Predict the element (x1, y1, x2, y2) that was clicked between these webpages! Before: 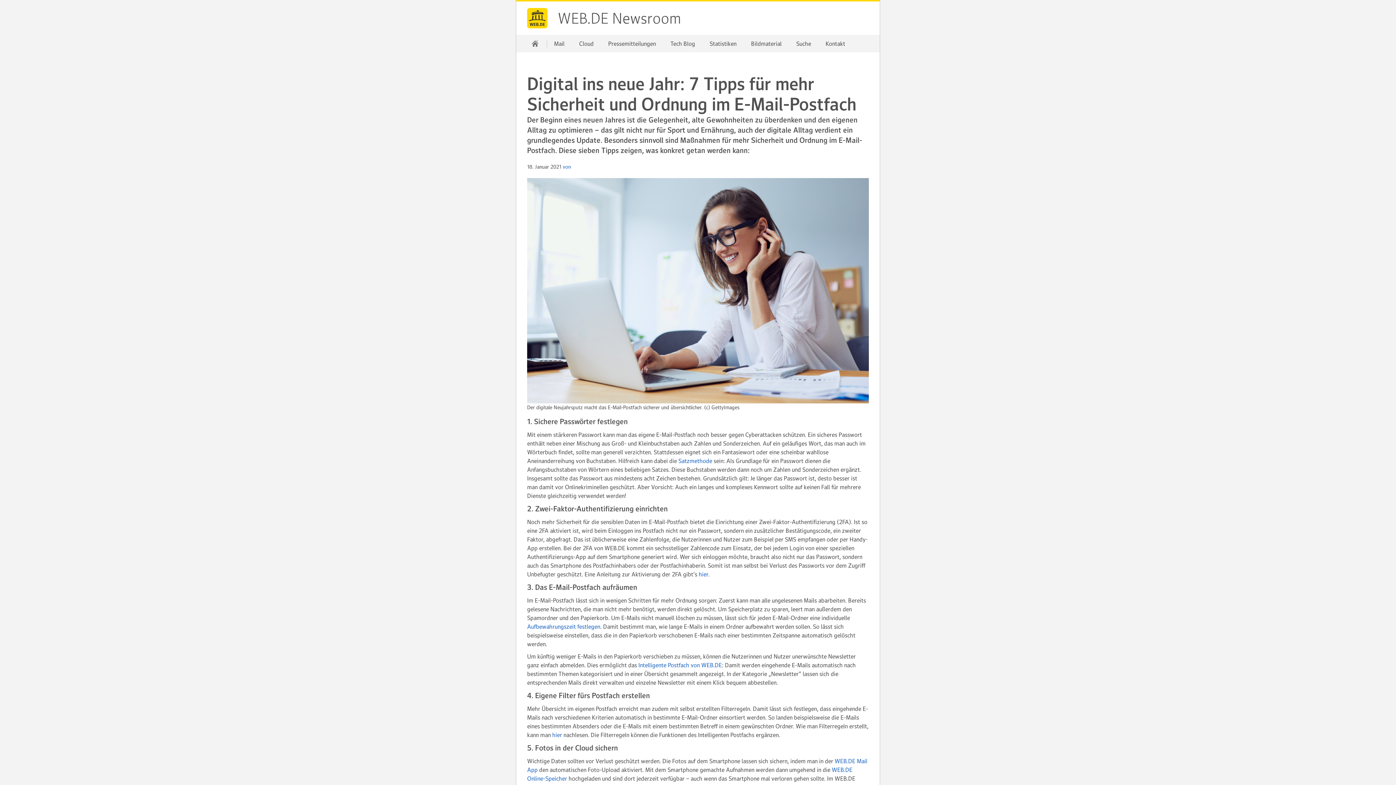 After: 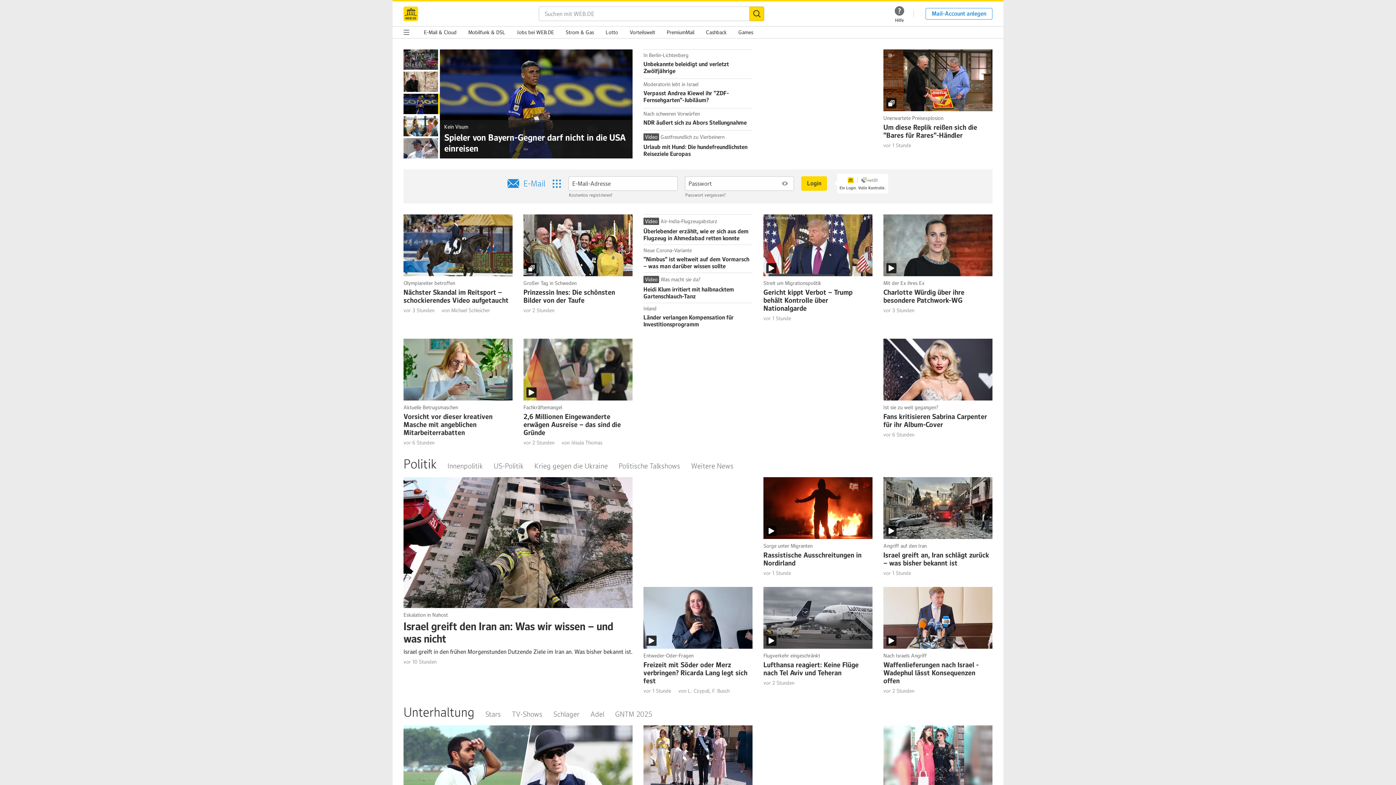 Action: label: WEB.DE bbox: (527, 8, 547, 28)